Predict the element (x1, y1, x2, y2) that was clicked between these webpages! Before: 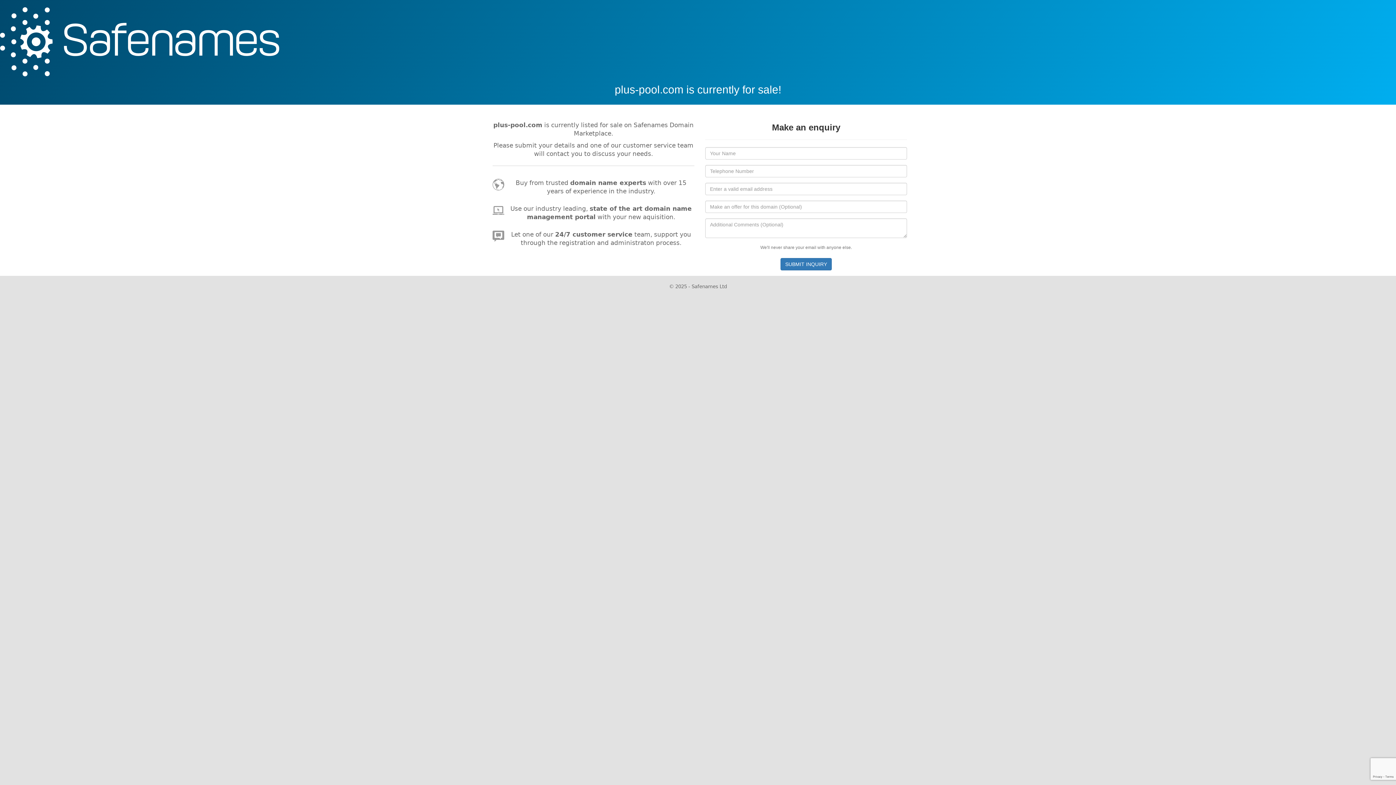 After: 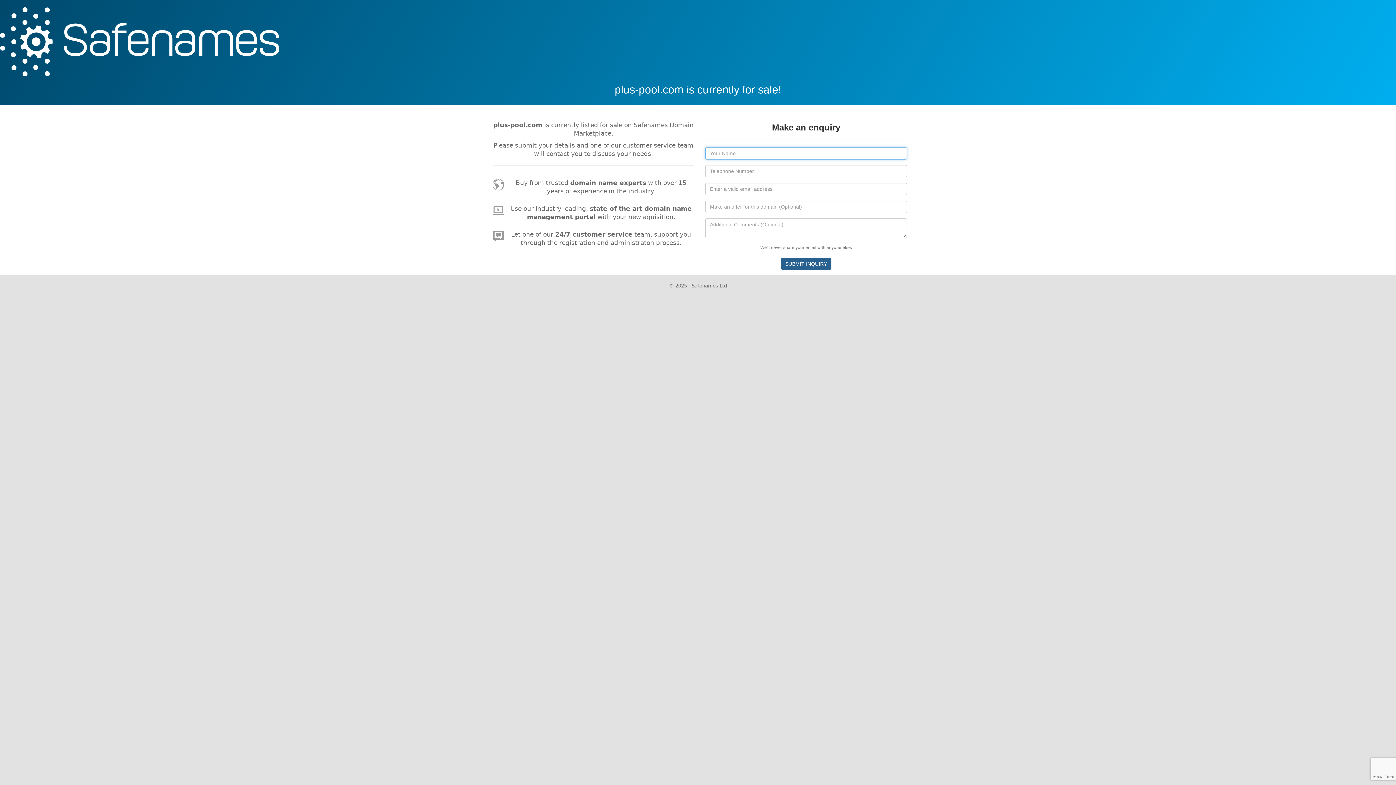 Action: bbox: (780, 258, 832, 270) label: SUBMIT INQUIRY